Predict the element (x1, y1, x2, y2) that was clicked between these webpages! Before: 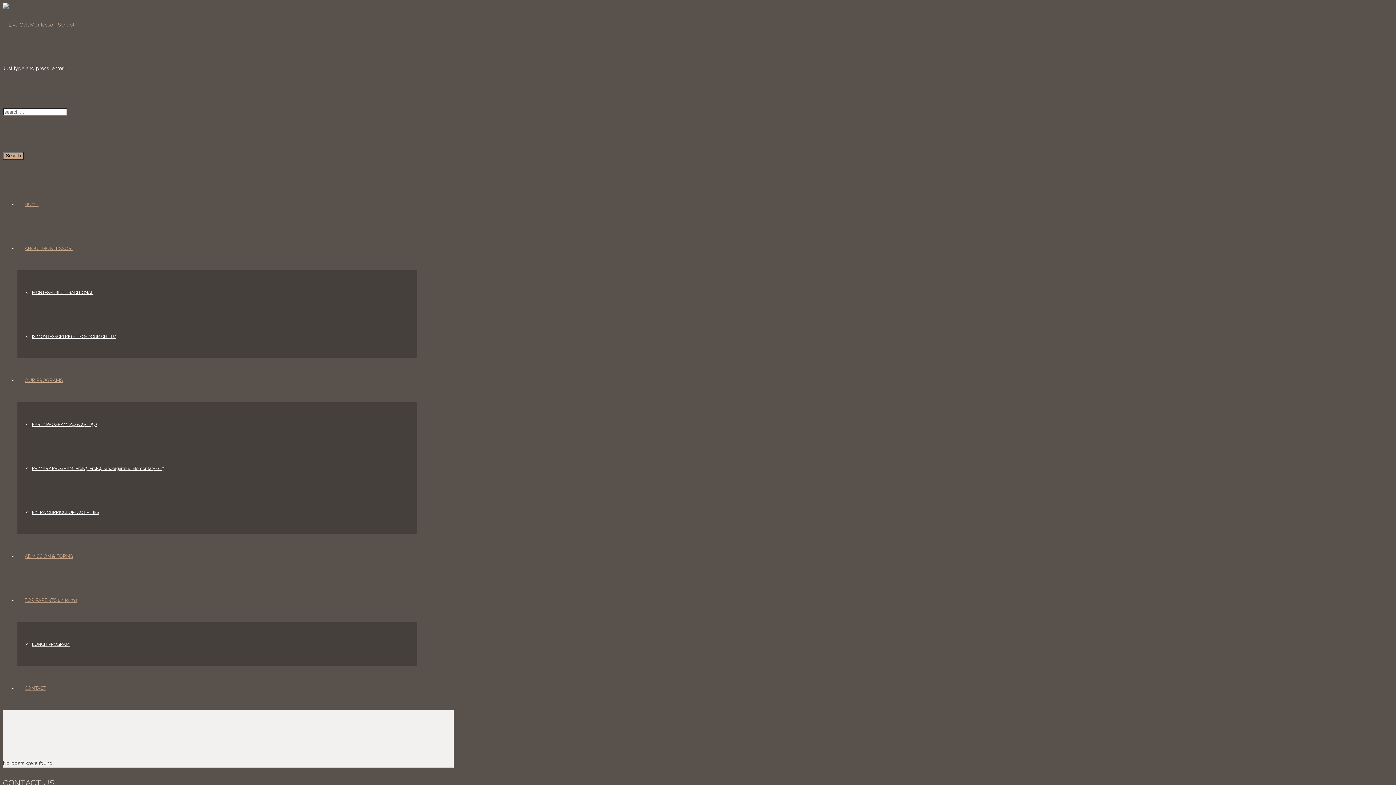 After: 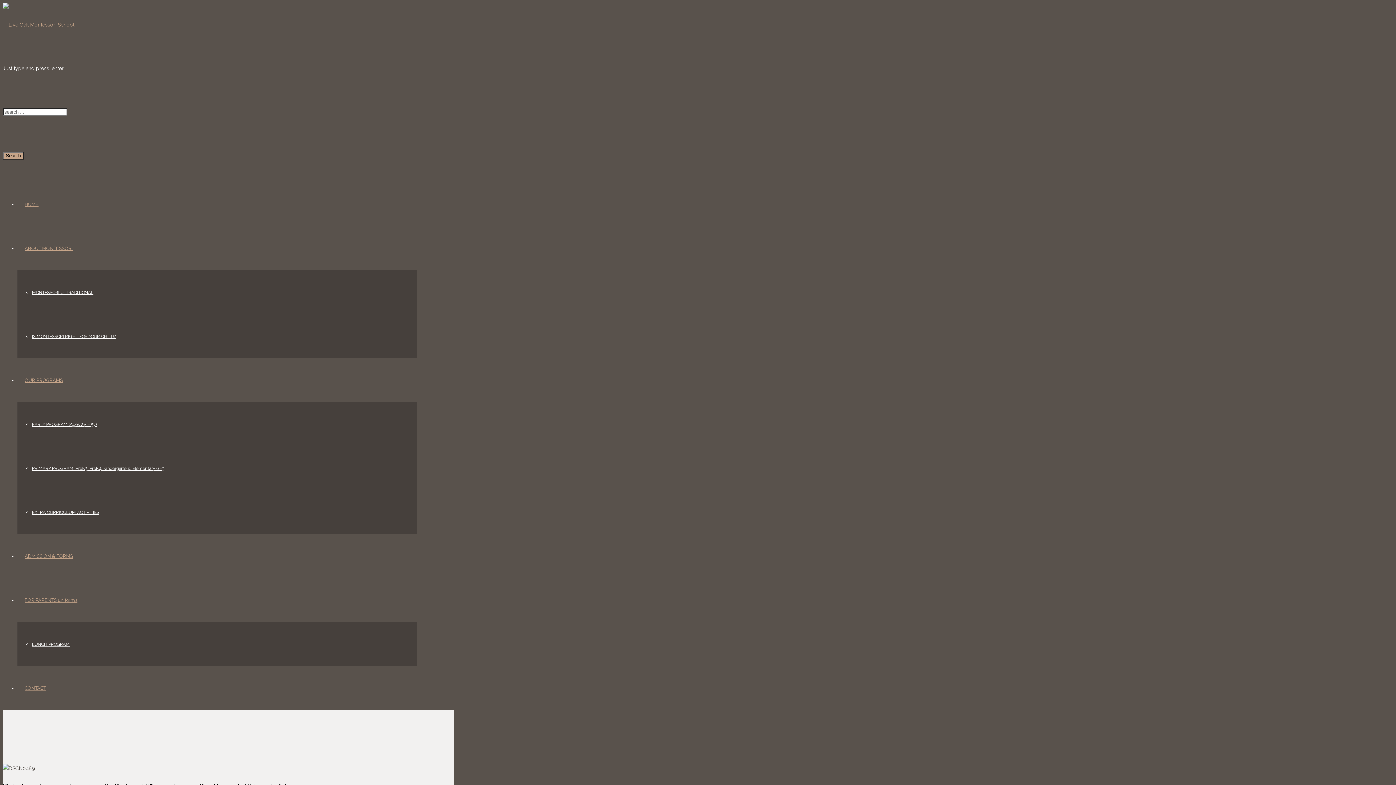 Action: label: CONTACT bbox: (17, 685, 53, 691)